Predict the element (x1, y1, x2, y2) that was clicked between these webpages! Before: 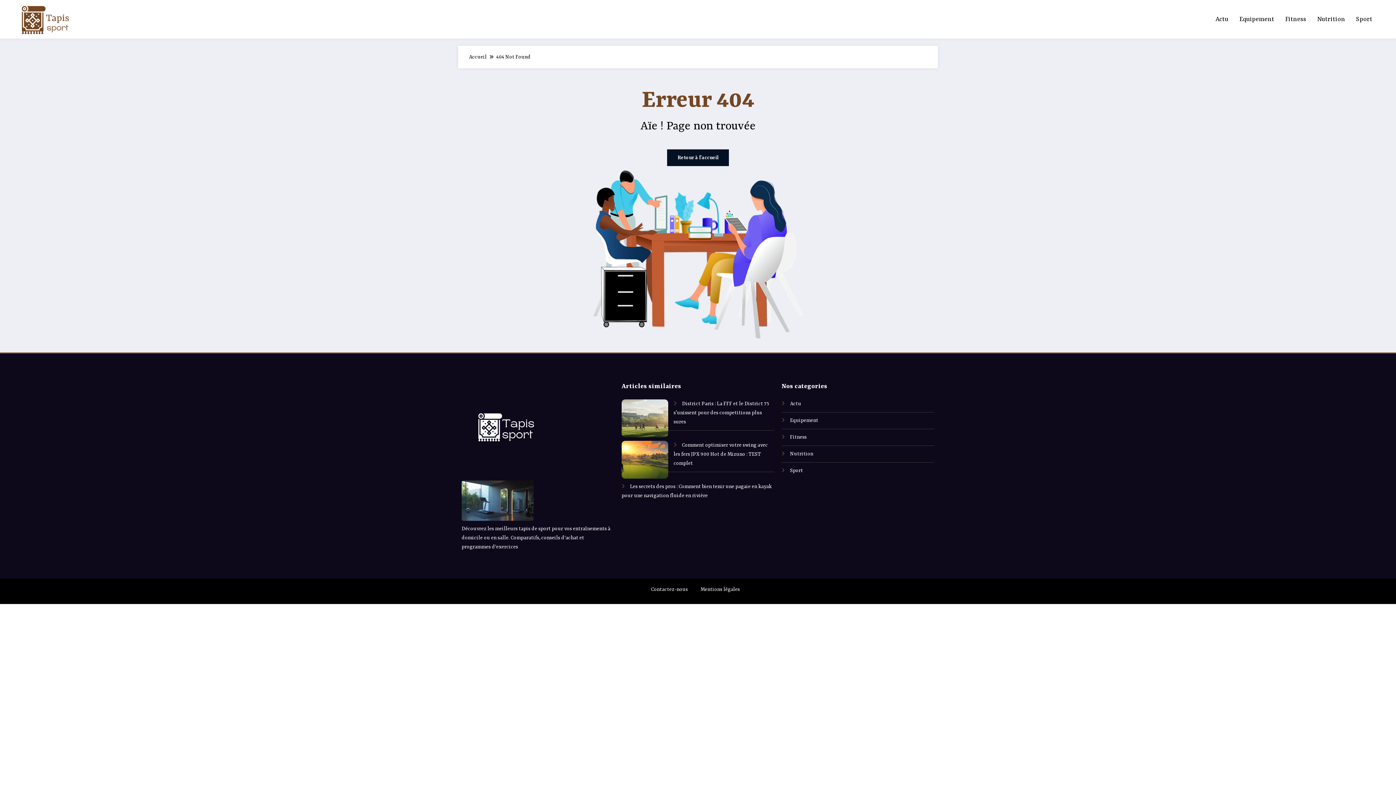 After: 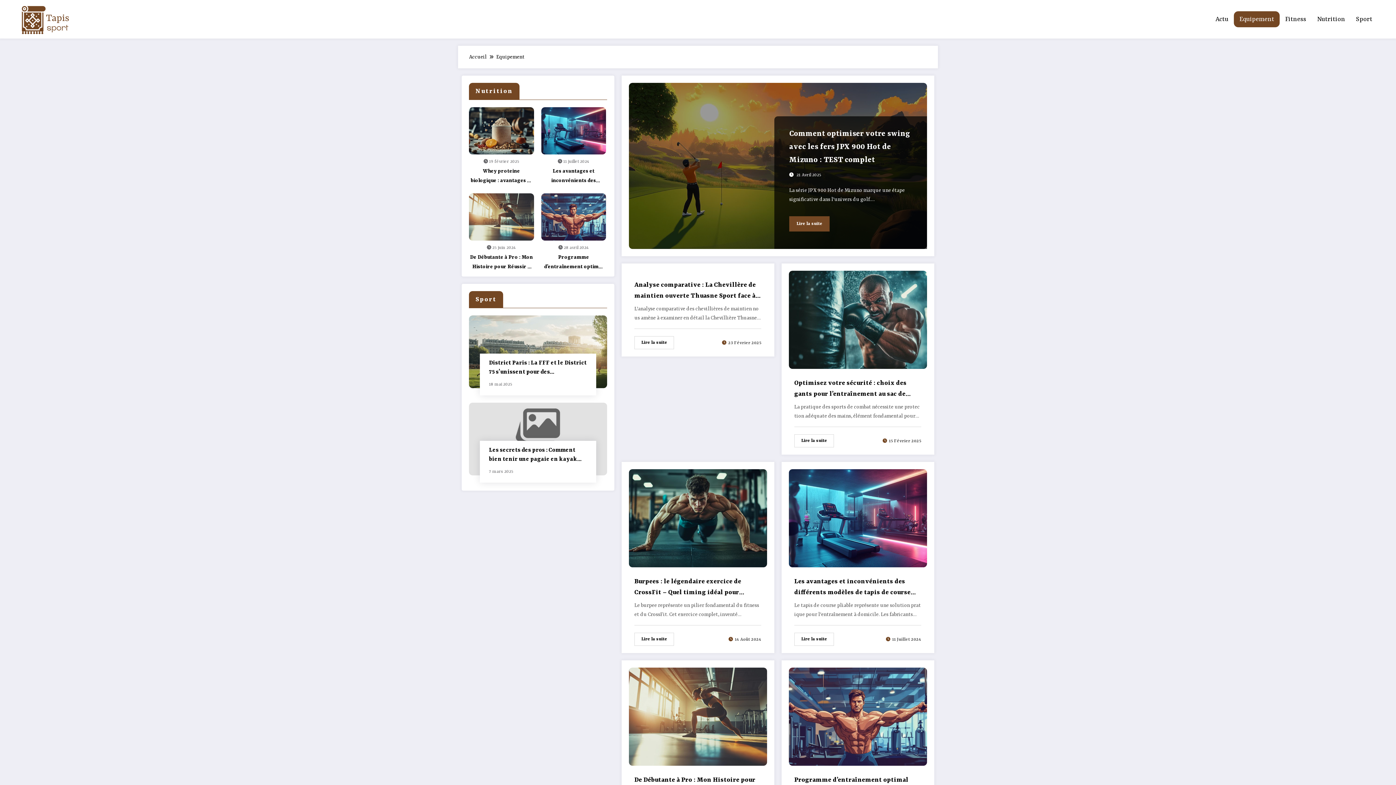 Action: label: Equipement bbox: (790, 417, 818, 423)